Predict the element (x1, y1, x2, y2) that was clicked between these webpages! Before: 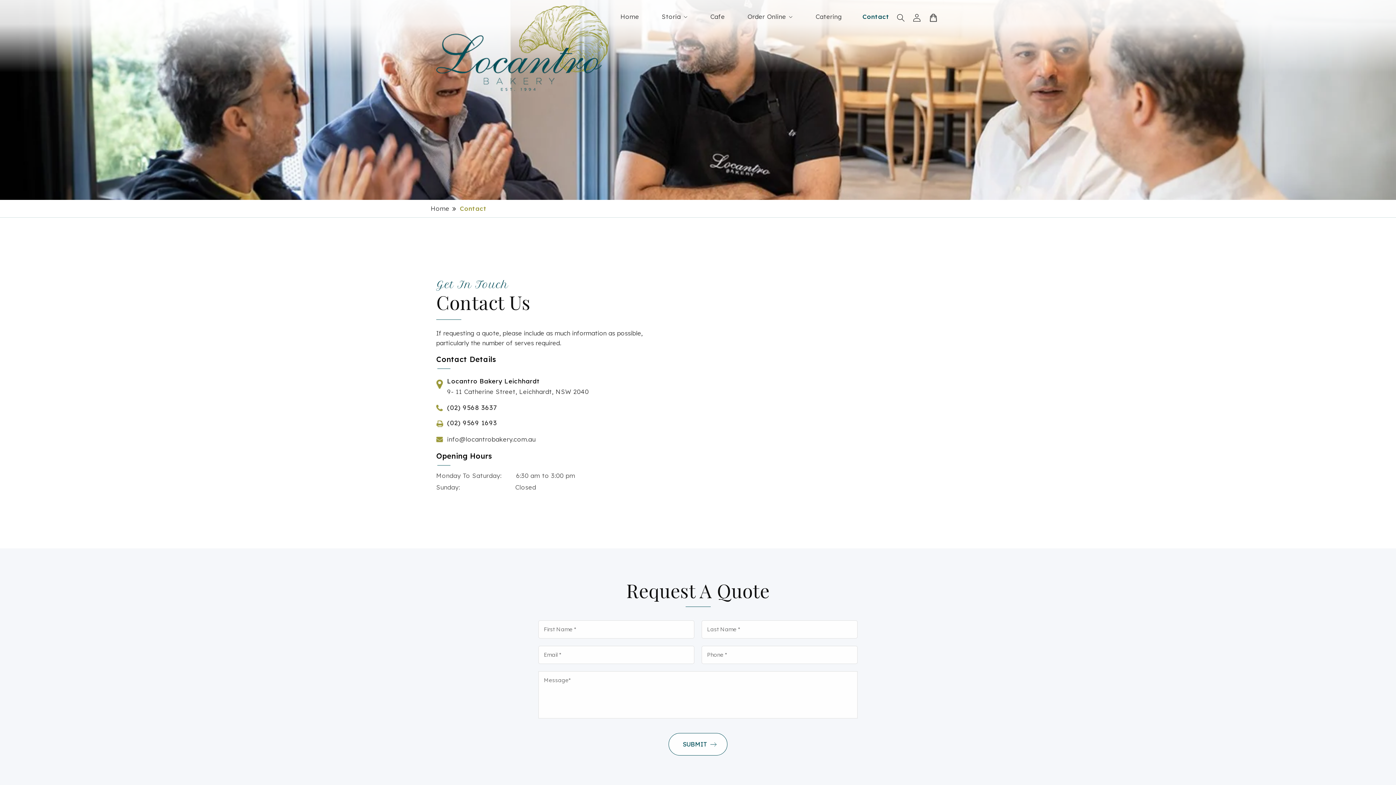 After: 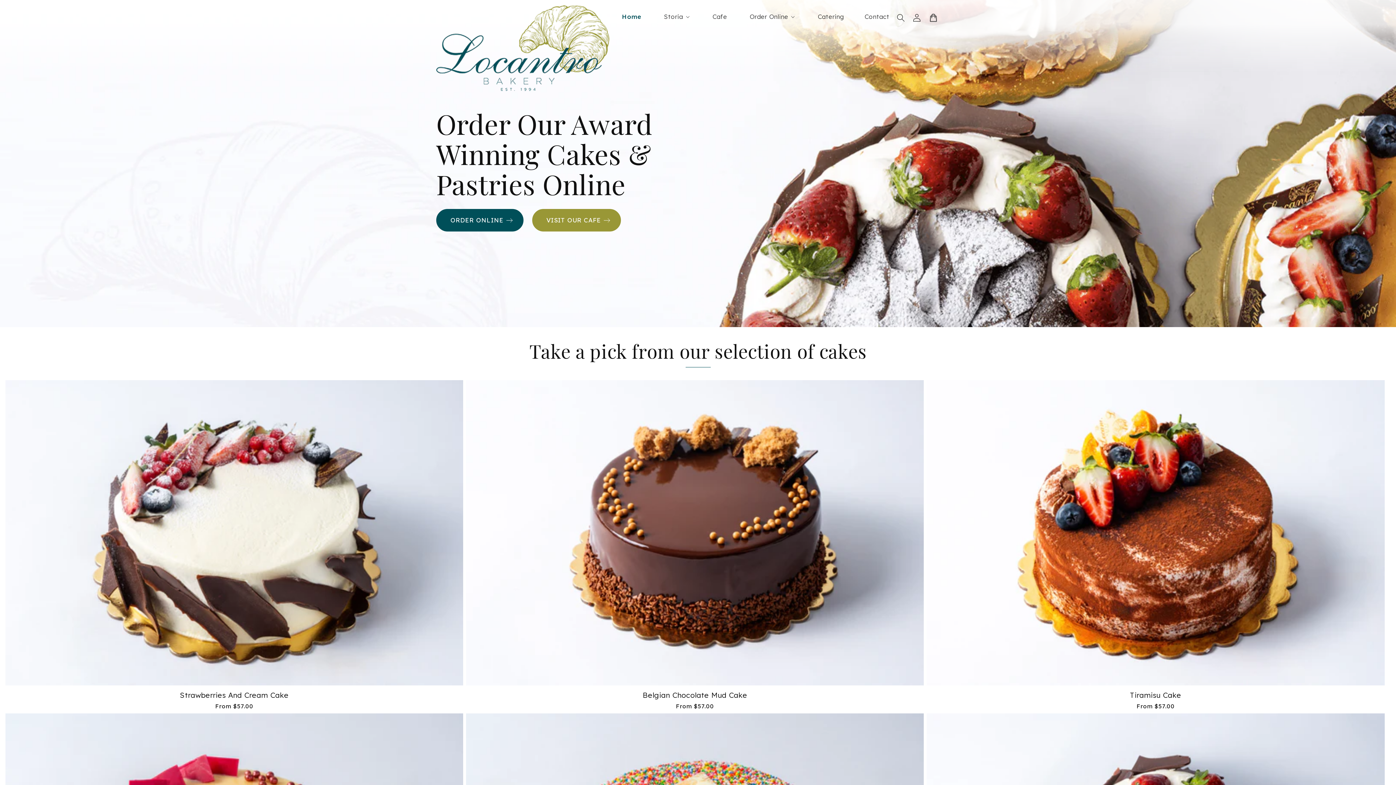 Action: bbox: (620, 12, 639, 20) label: Home